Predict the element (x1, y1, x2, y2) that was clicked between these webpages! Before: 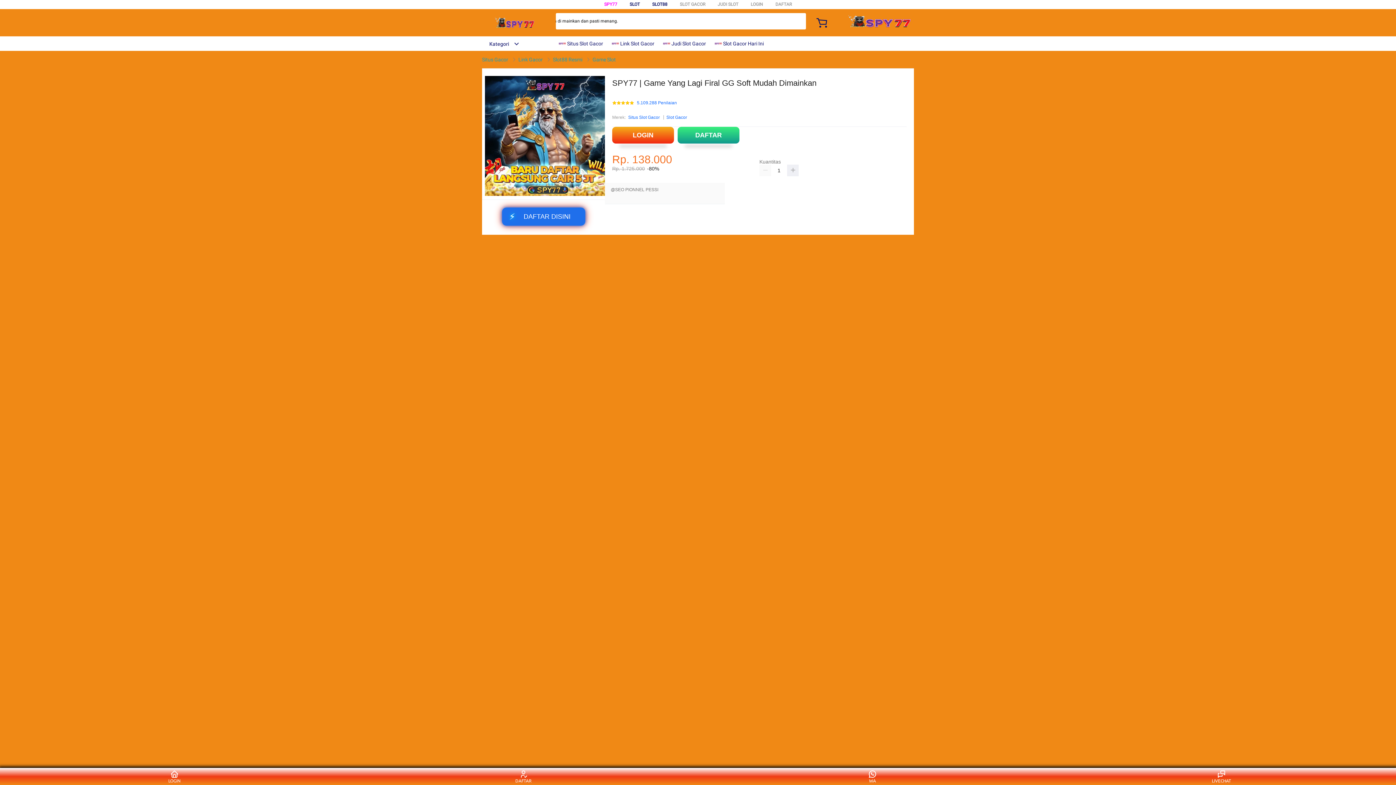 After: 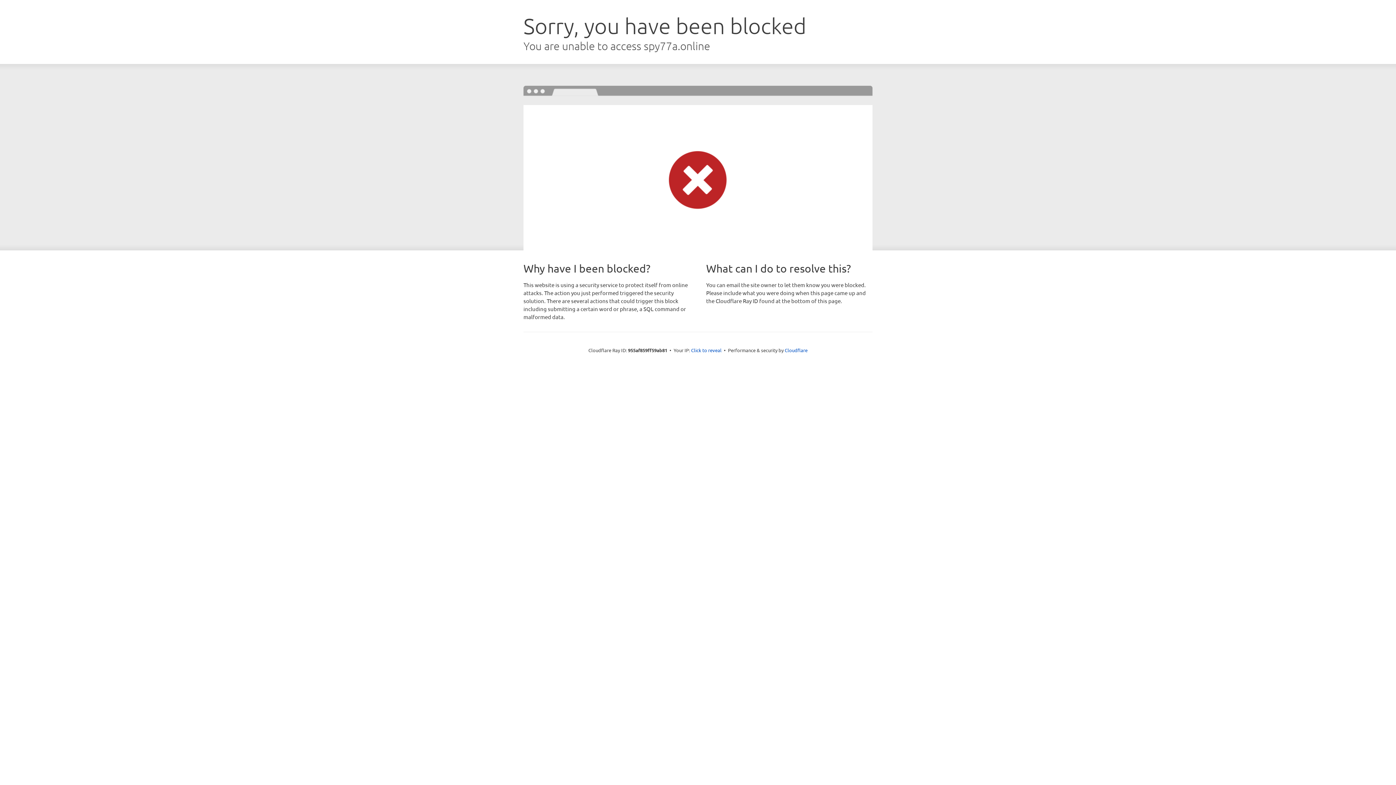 Action: bbox: (612, 127, 674, 143) label: LOGIN